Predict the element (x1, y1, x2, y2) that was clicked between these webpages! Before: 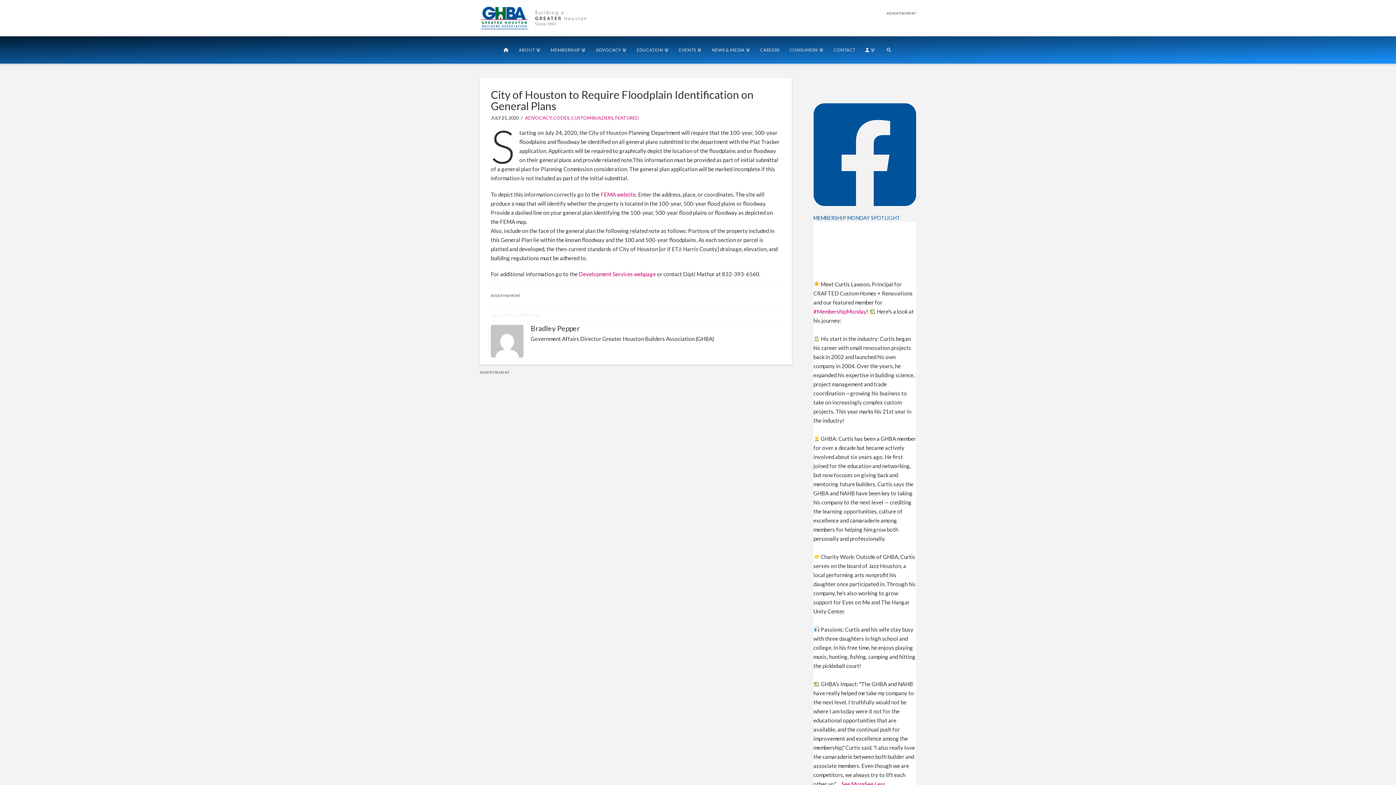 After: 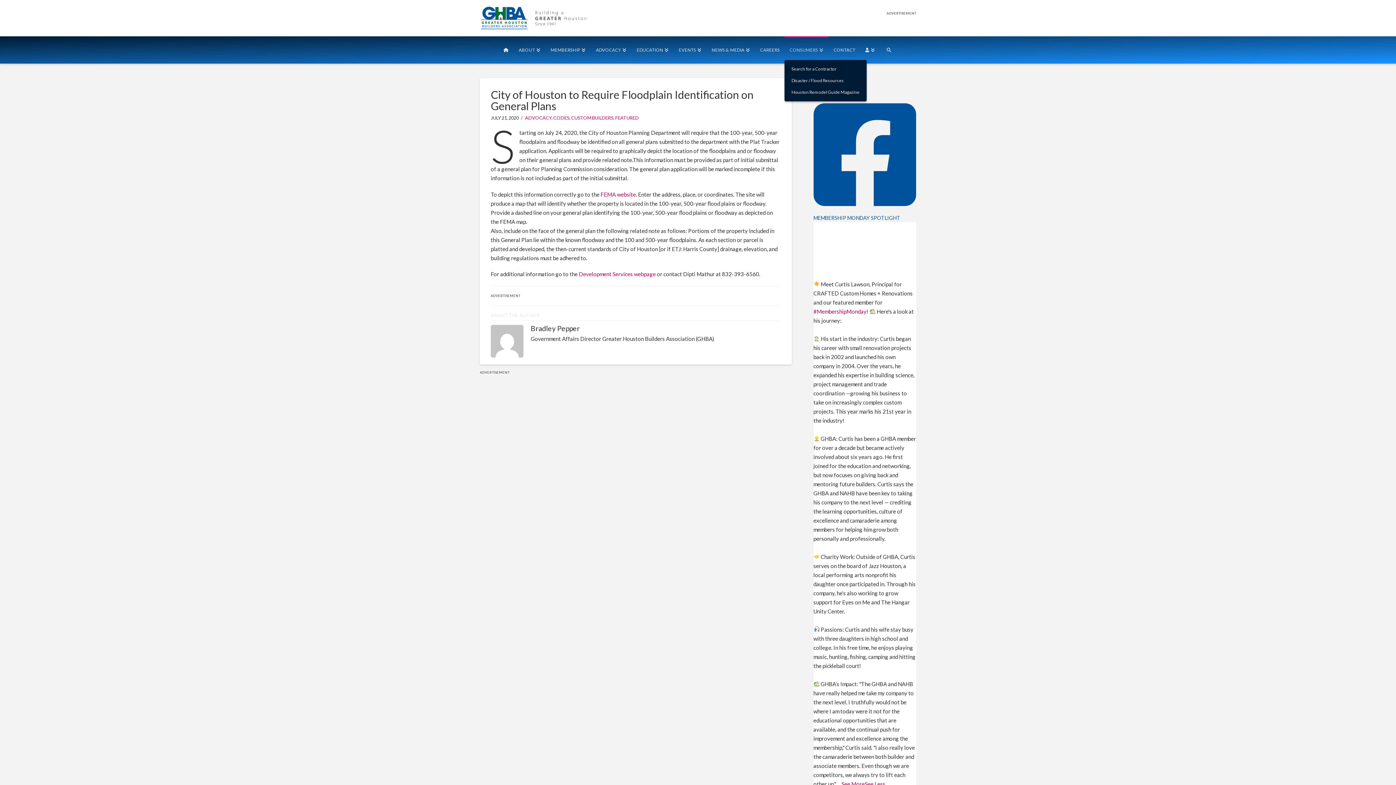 Action: bbox: (784, 36, 828, 63) label: CONSUMERS